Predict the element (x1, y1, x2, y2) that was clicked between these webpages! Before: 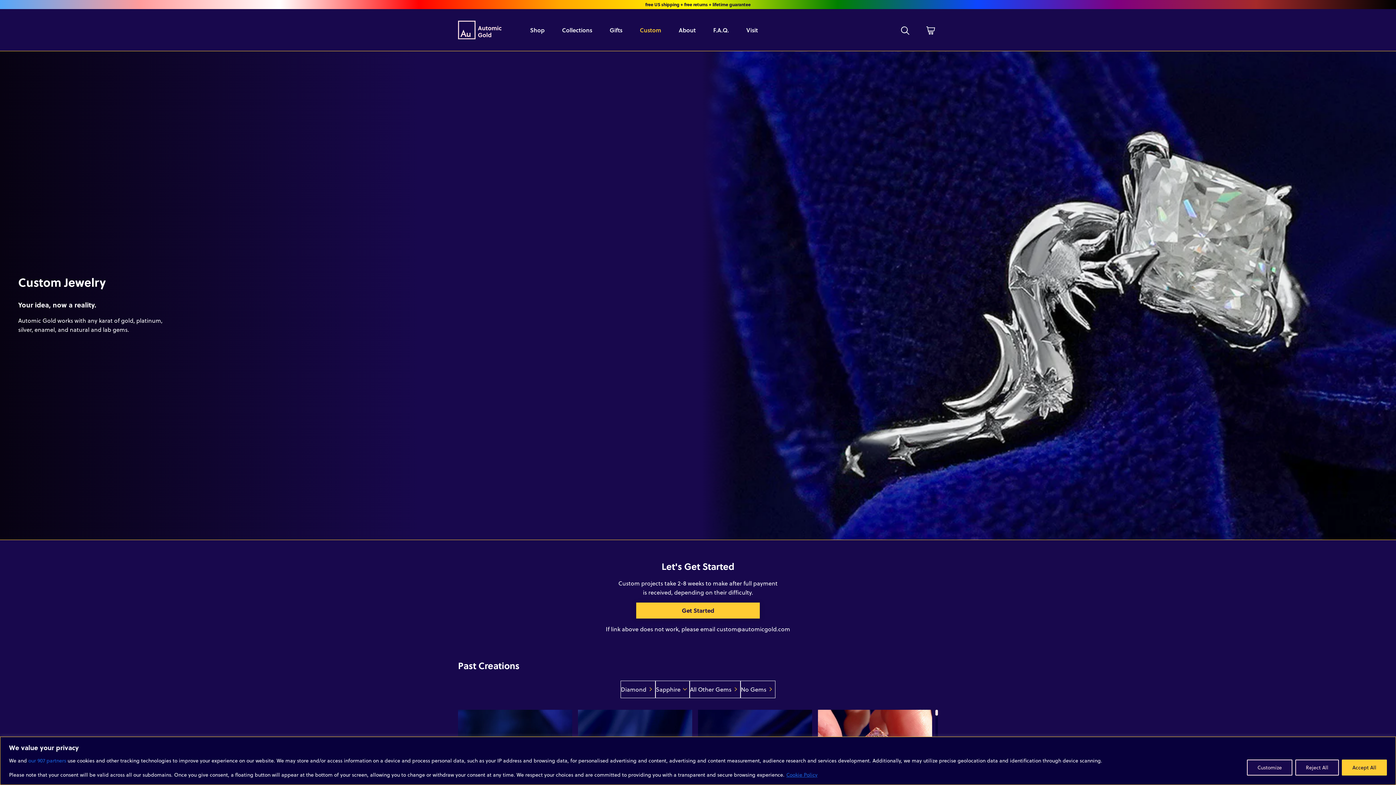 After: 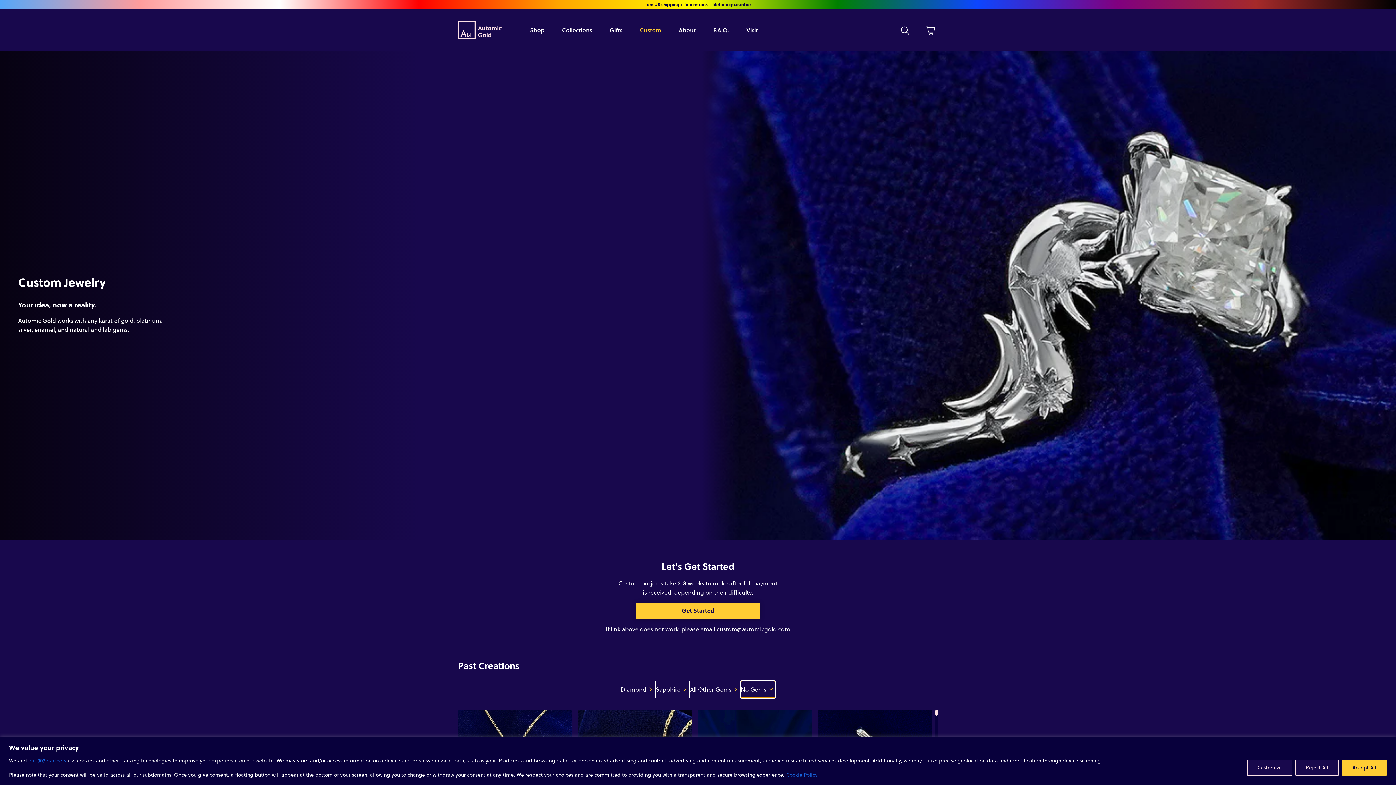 Action: bbox: (740, 680, 775, 698) label: No Gems